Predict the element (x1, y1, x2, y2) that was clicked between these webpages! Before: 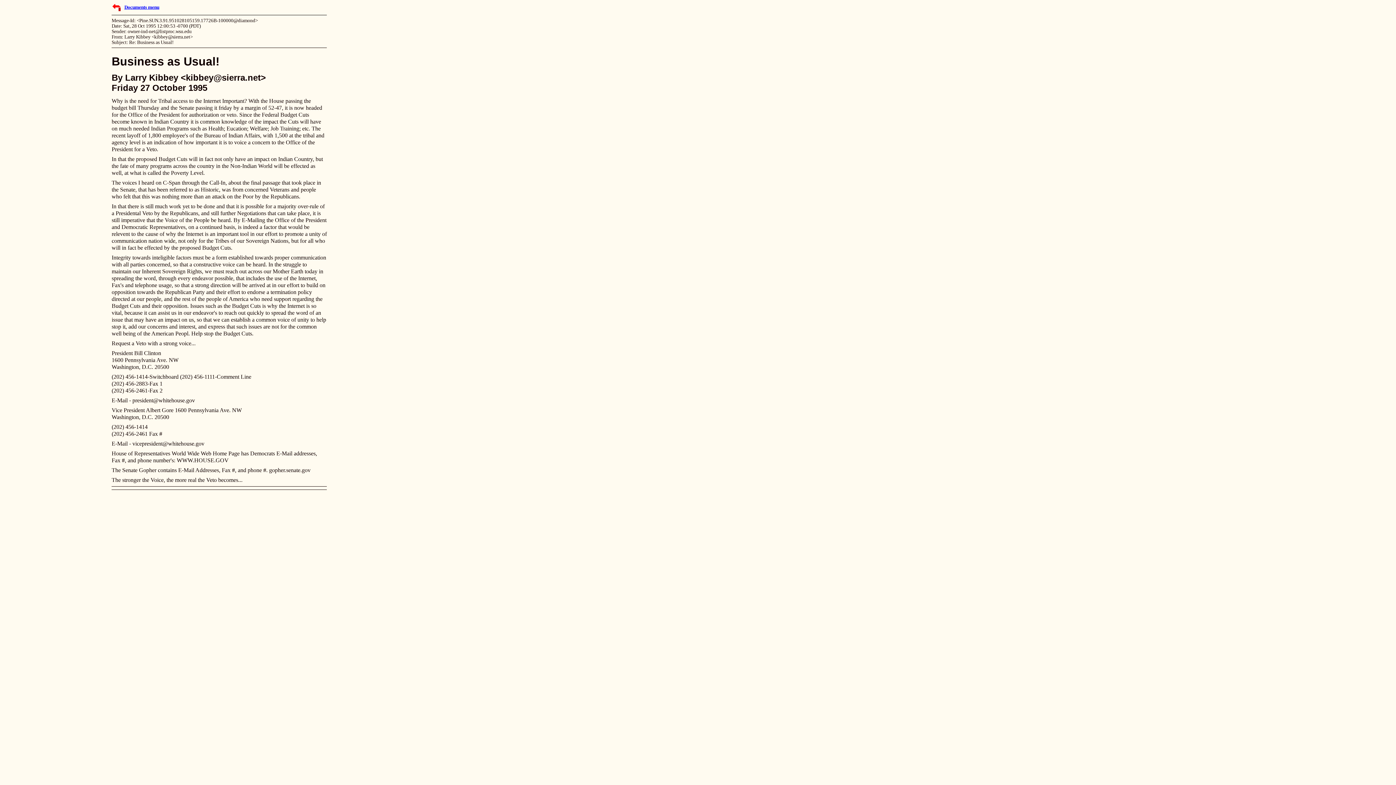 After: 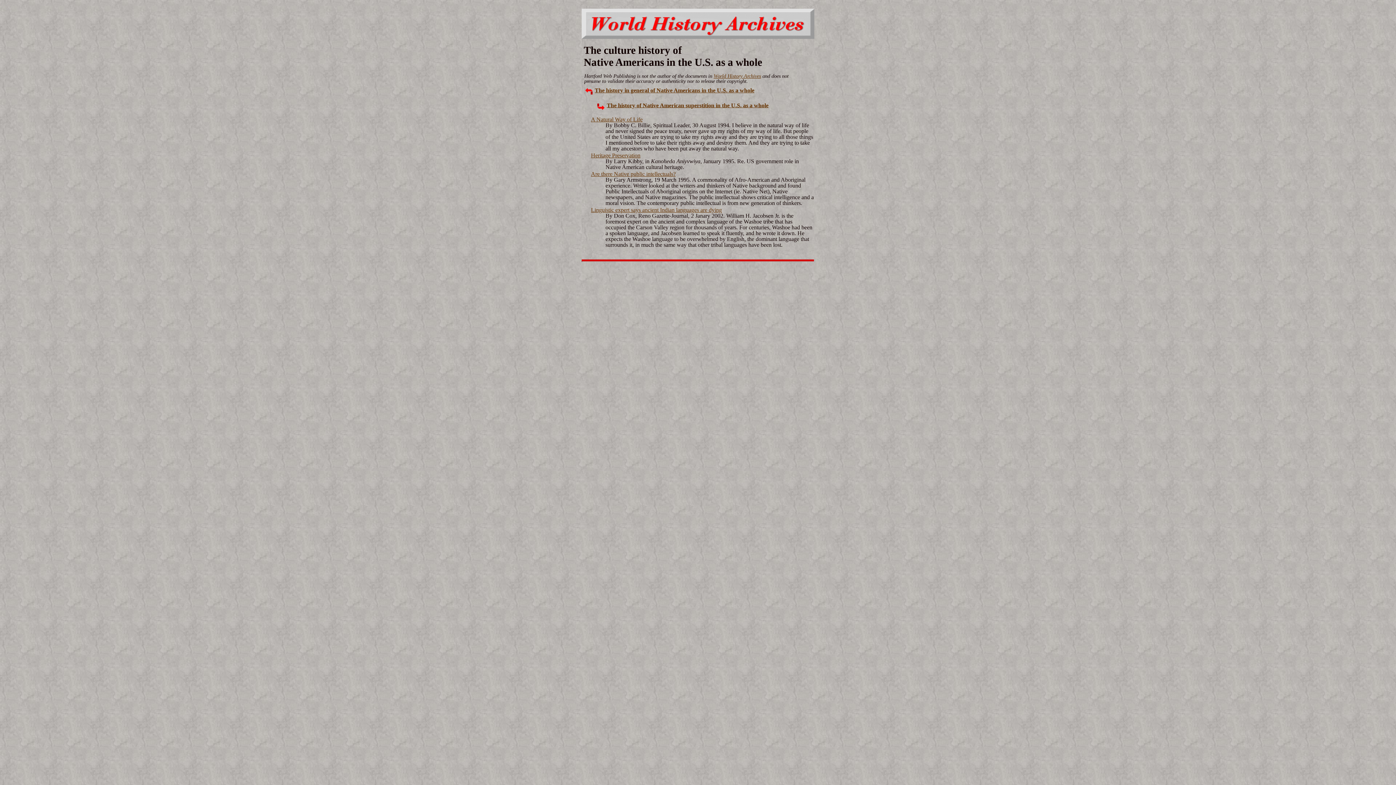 Action: label: Documents menu bbox: (124, 4, 159, 9)